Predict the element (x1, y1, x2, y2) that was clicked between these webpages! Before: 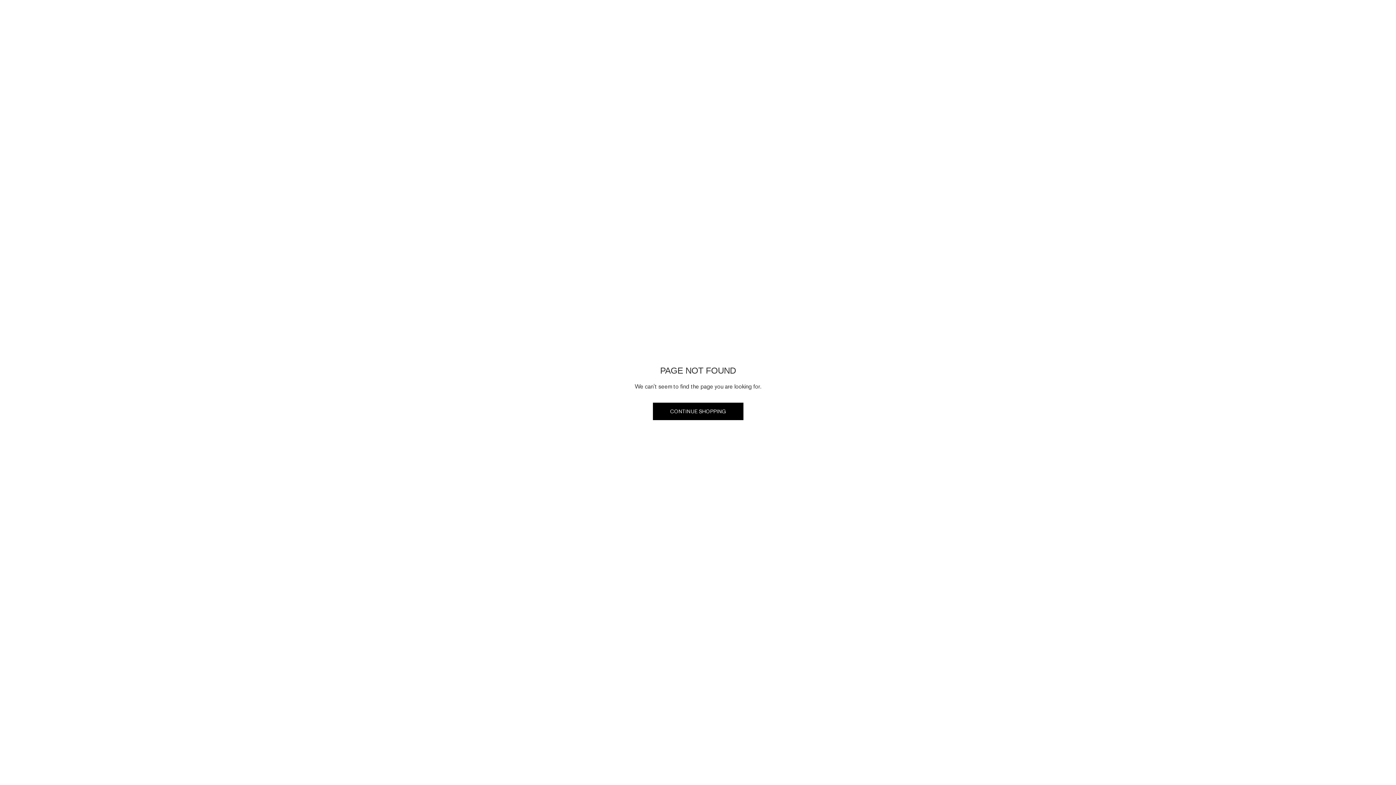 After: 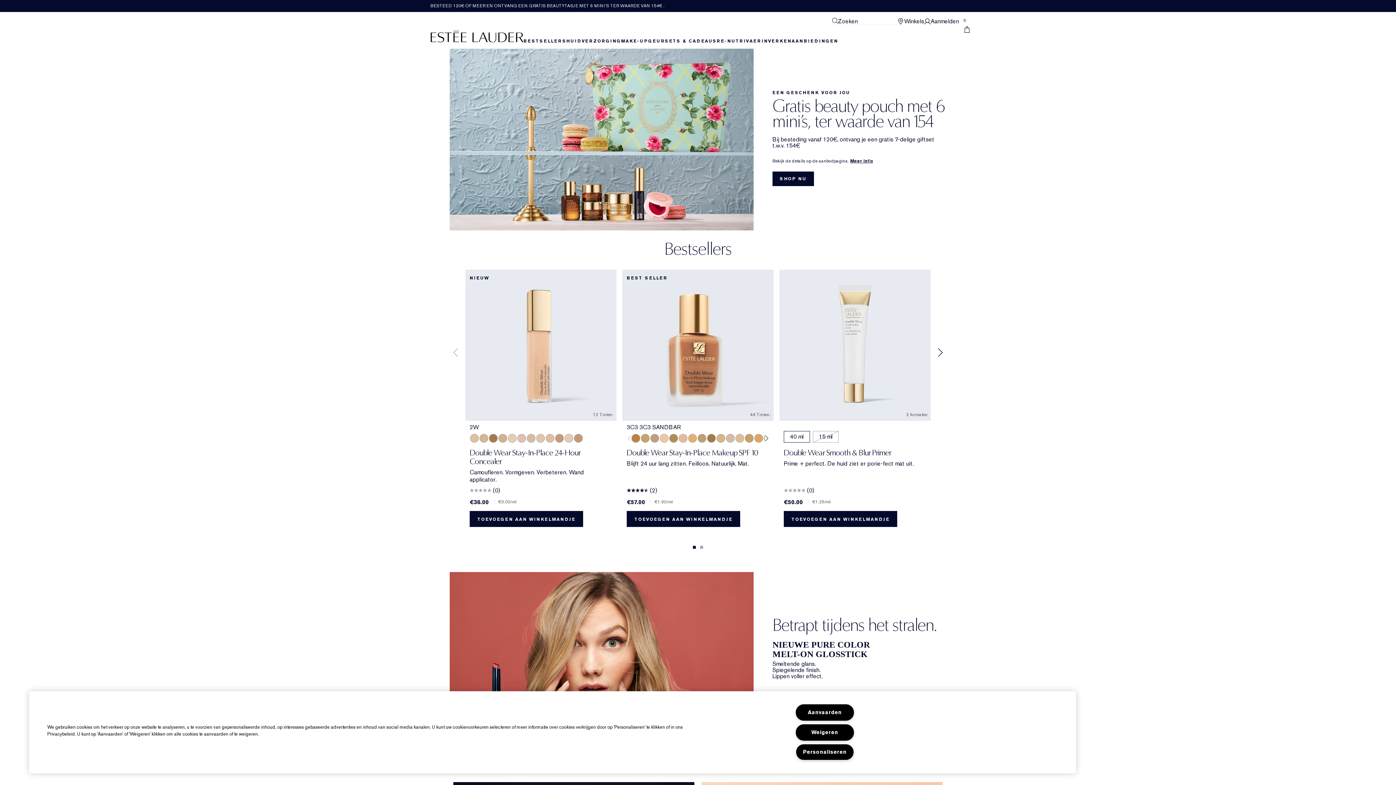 Action: bbox: (652, 402, 743, 420) label: CONTINUE SHOPPING